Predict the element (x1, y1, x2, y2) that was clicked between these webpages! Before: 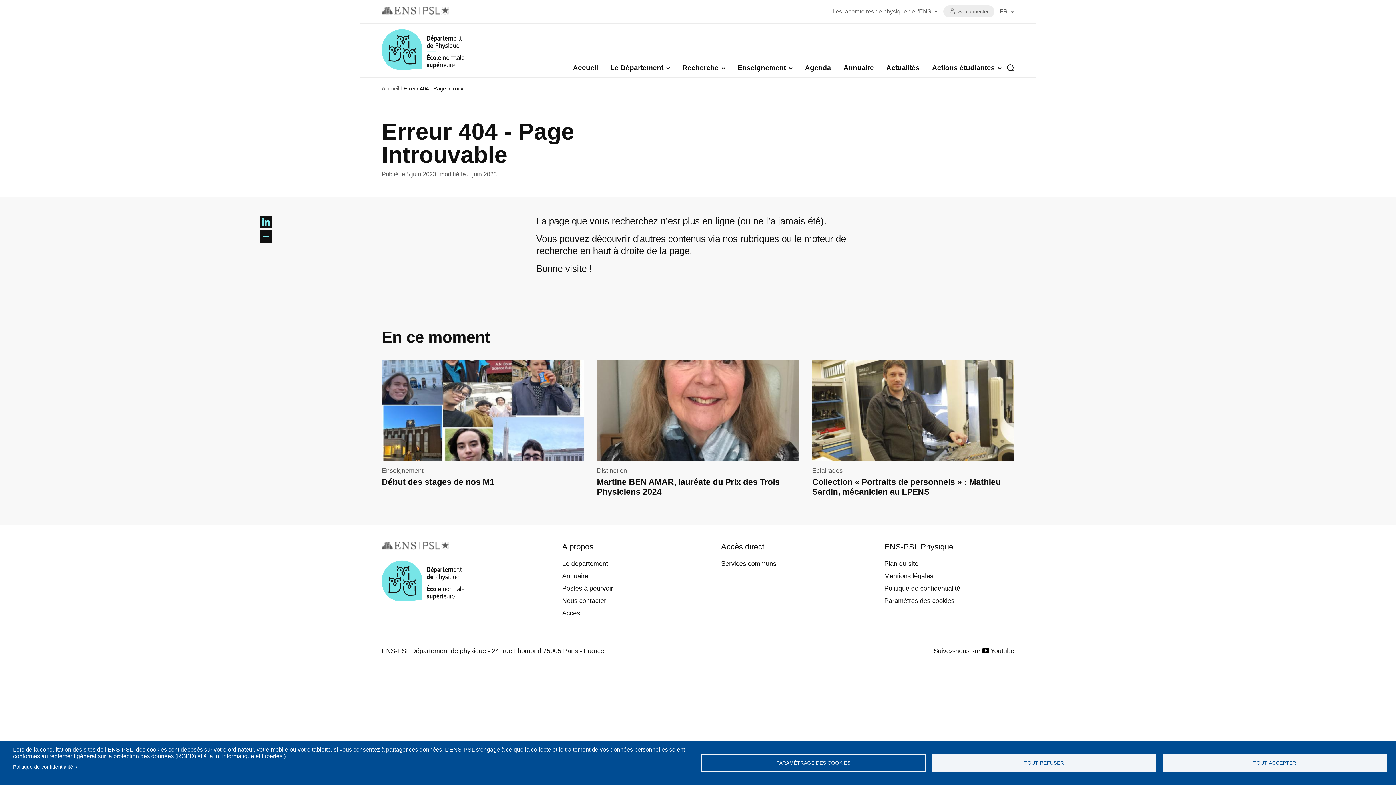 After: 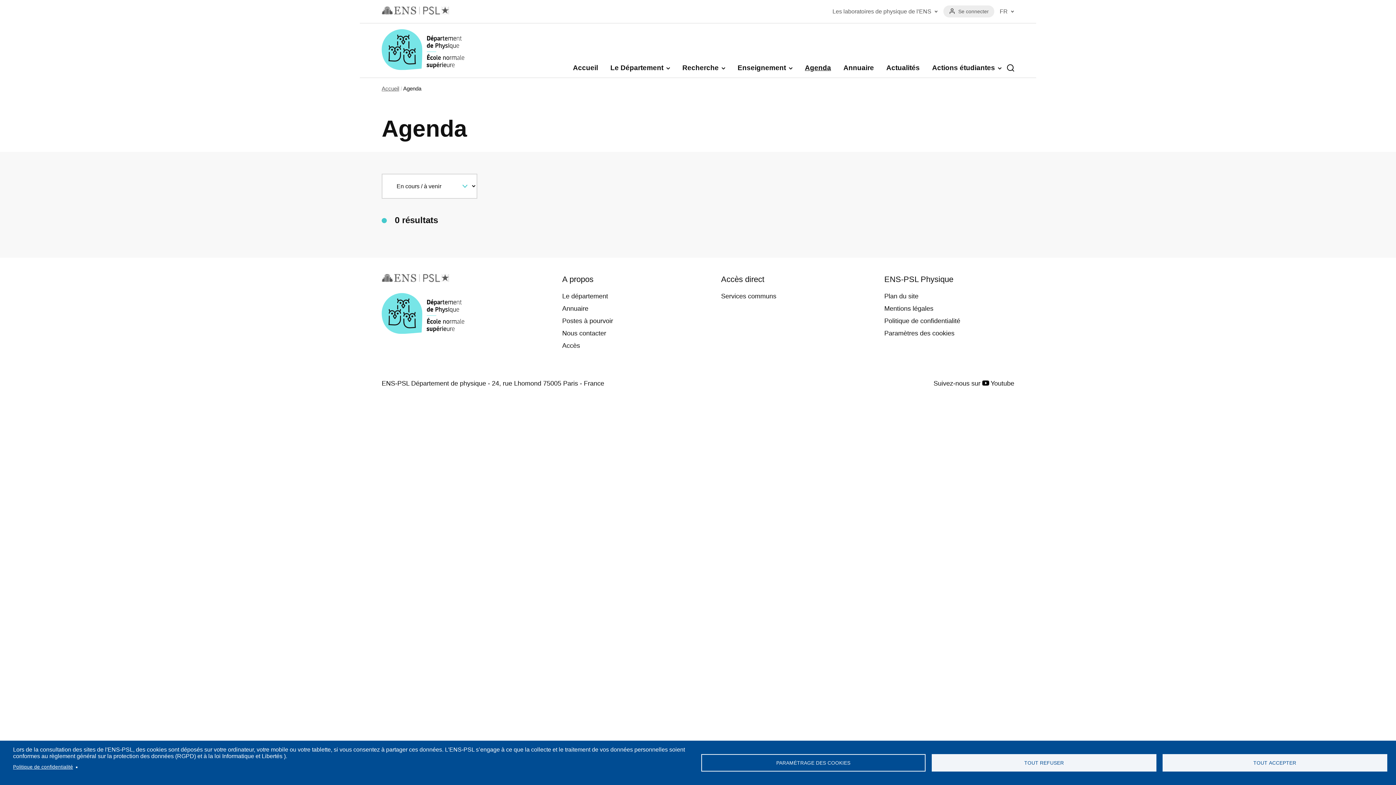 Action: bbox: (805, 64, 831, 71) label: Agenda